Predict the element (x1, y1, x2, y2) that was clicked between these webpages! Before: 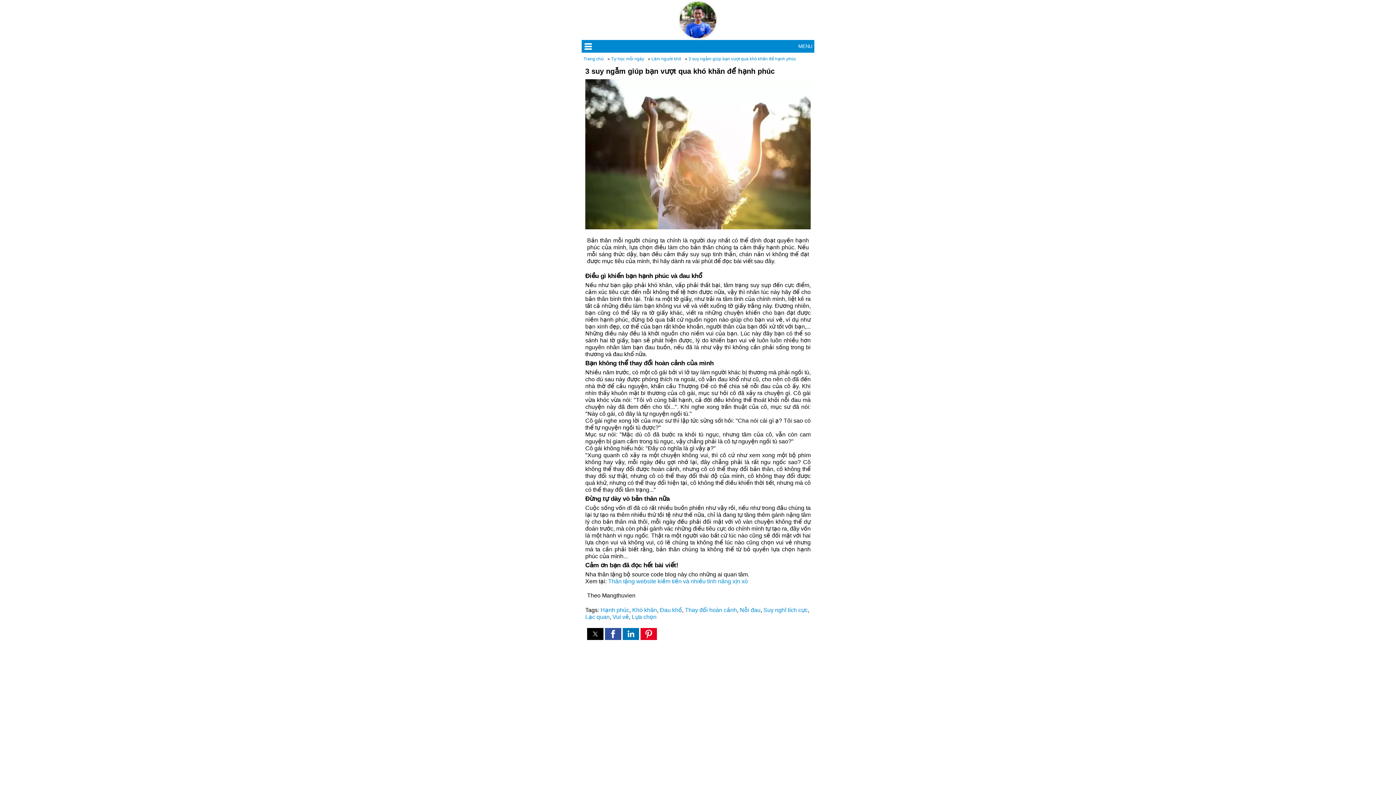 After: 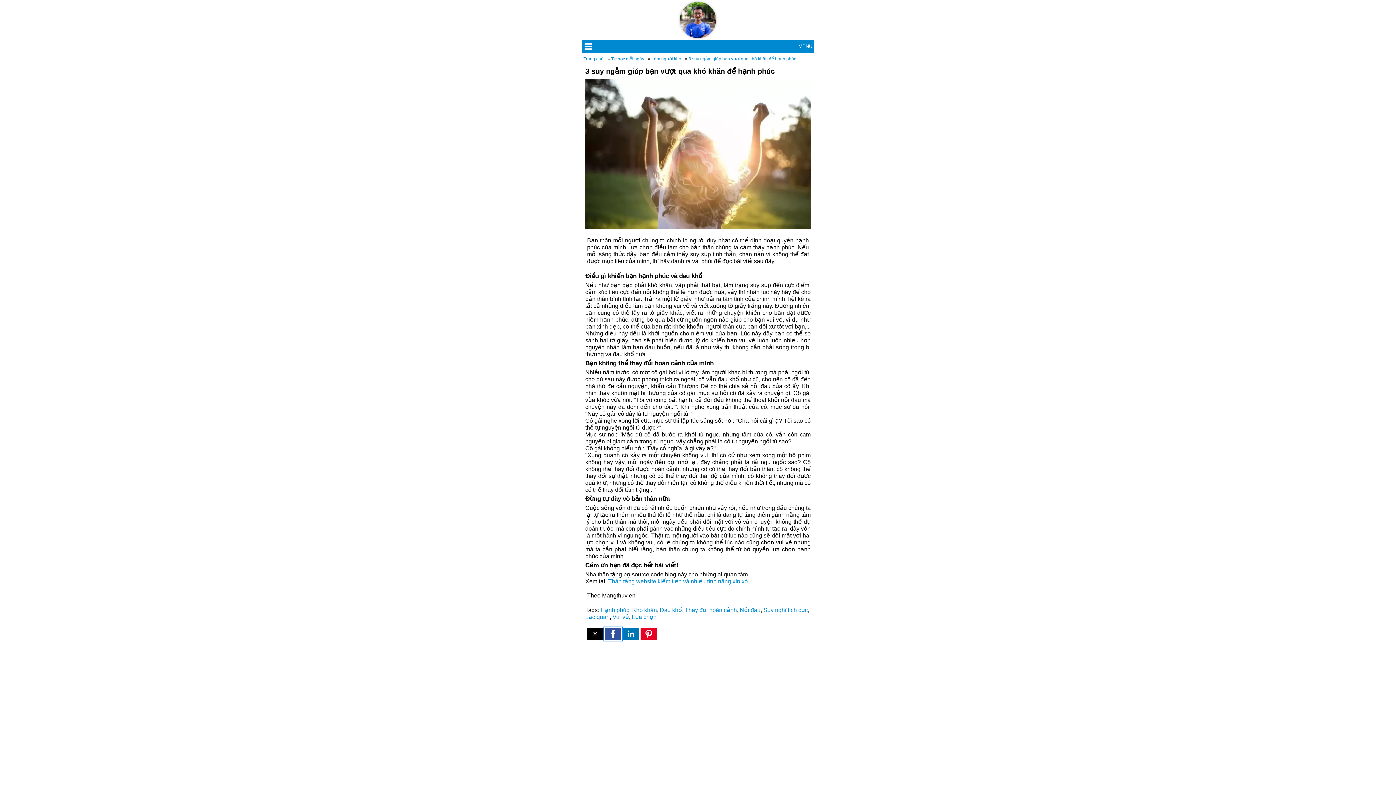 Action: label: Share by facebook bbox: (605, 628, 621, 640)